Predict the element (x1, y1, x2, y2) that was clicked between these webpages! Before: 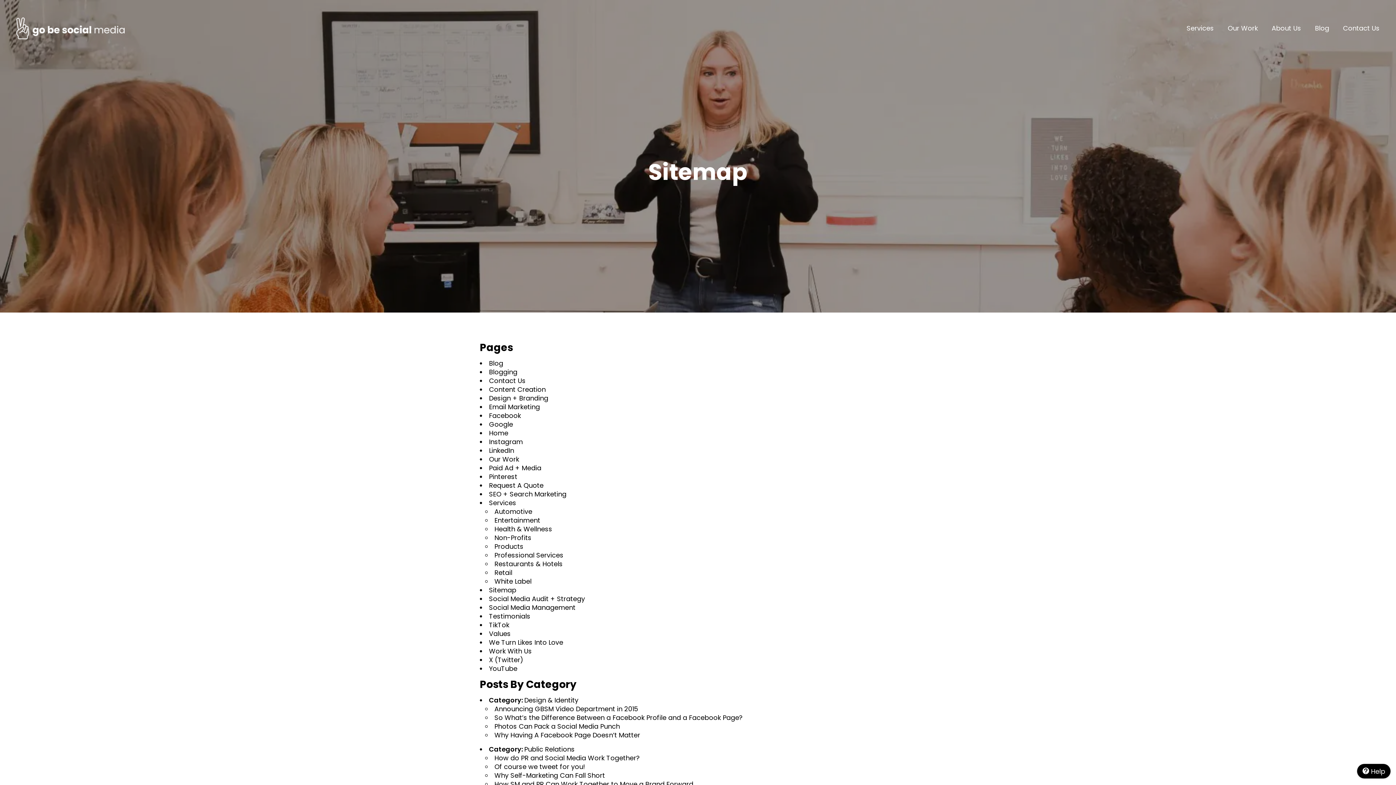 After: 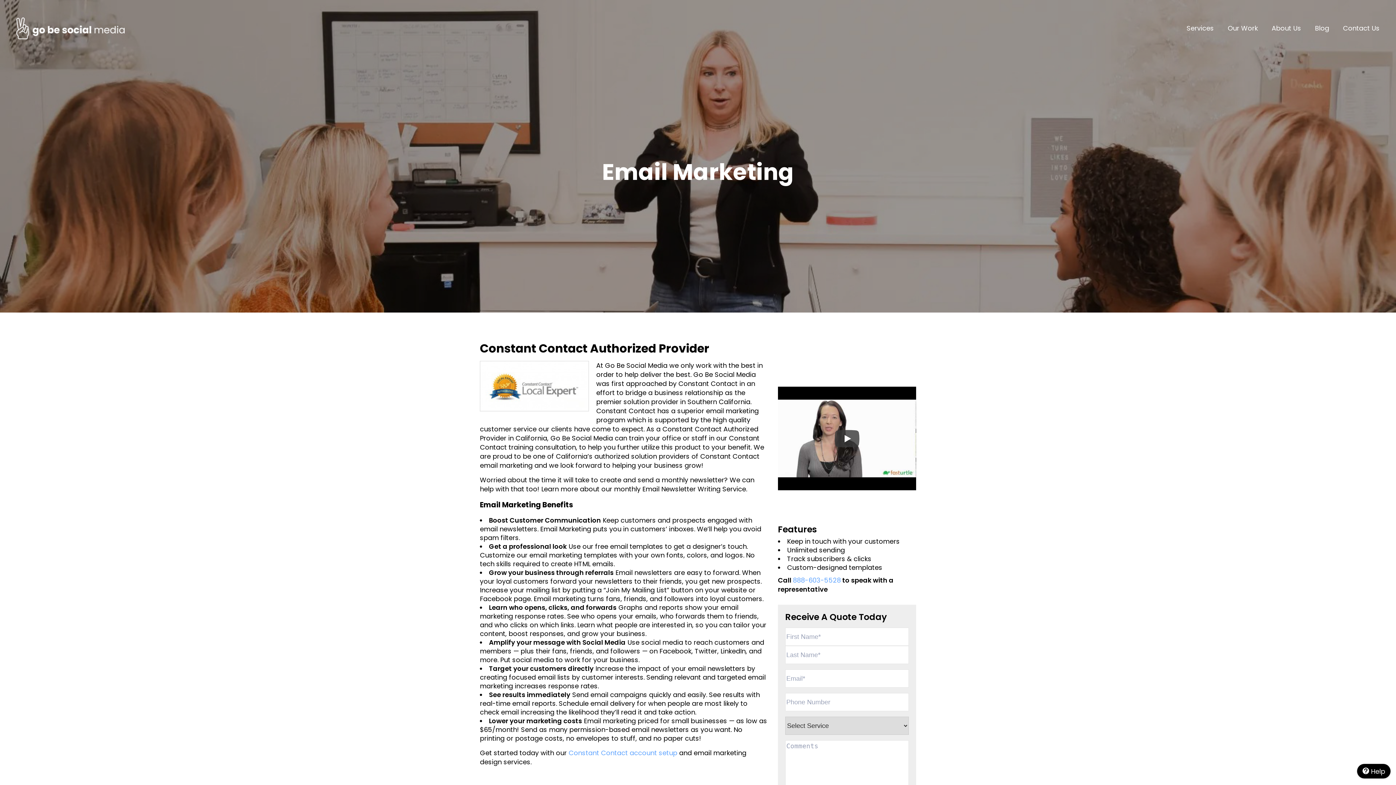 Action: label: Email Marketing bbox: (489, 402, 540, 411)